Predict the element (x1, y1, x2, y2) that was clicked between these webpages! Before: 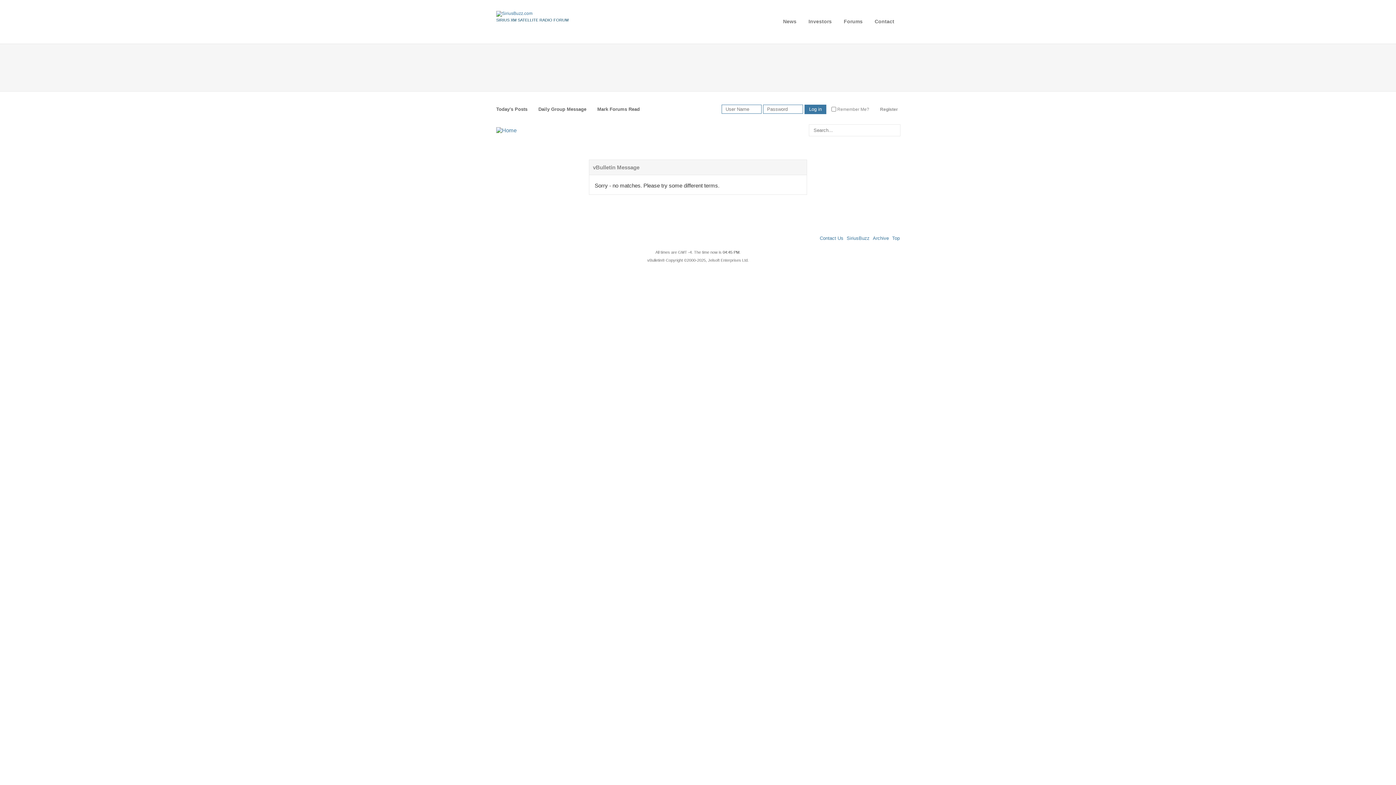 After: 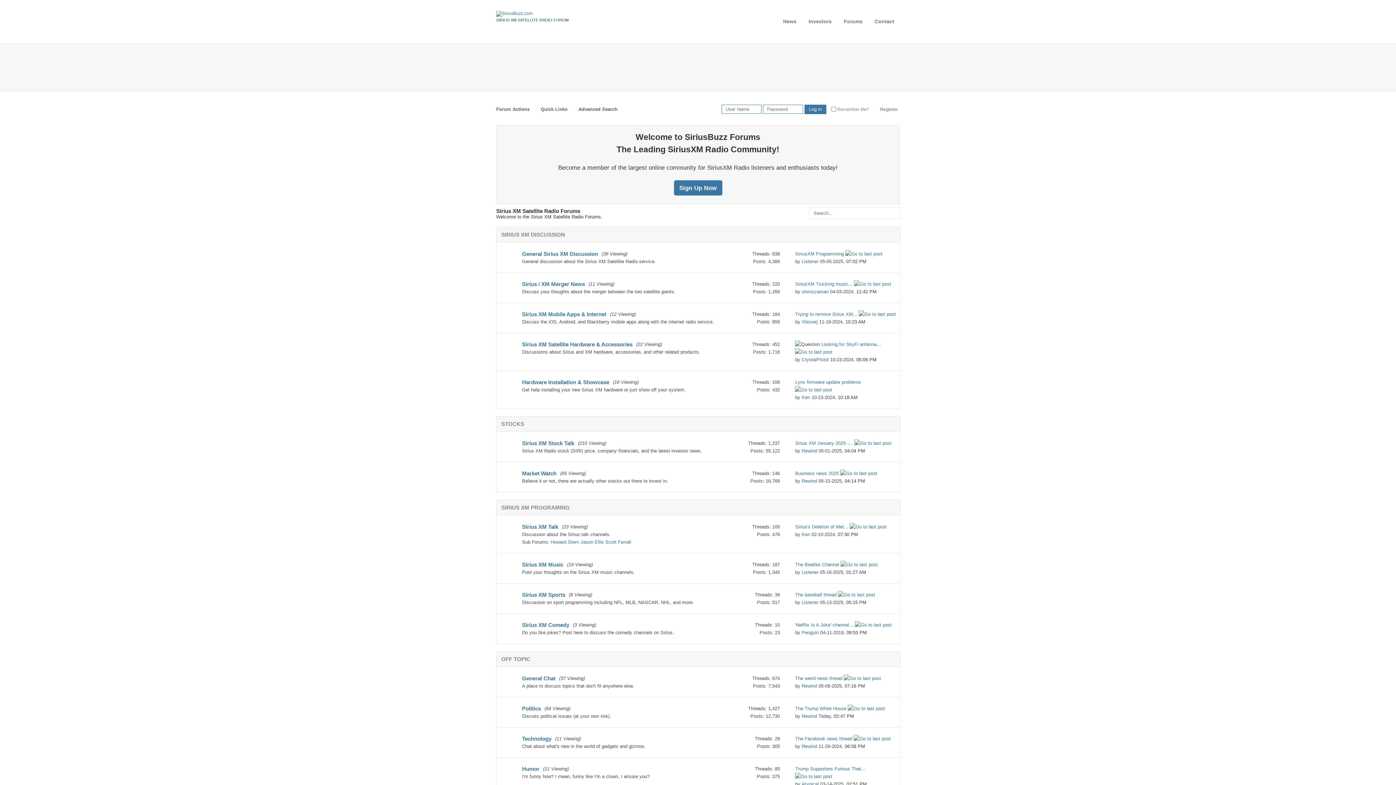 Action: bbox: (496, 127, 516, 133)